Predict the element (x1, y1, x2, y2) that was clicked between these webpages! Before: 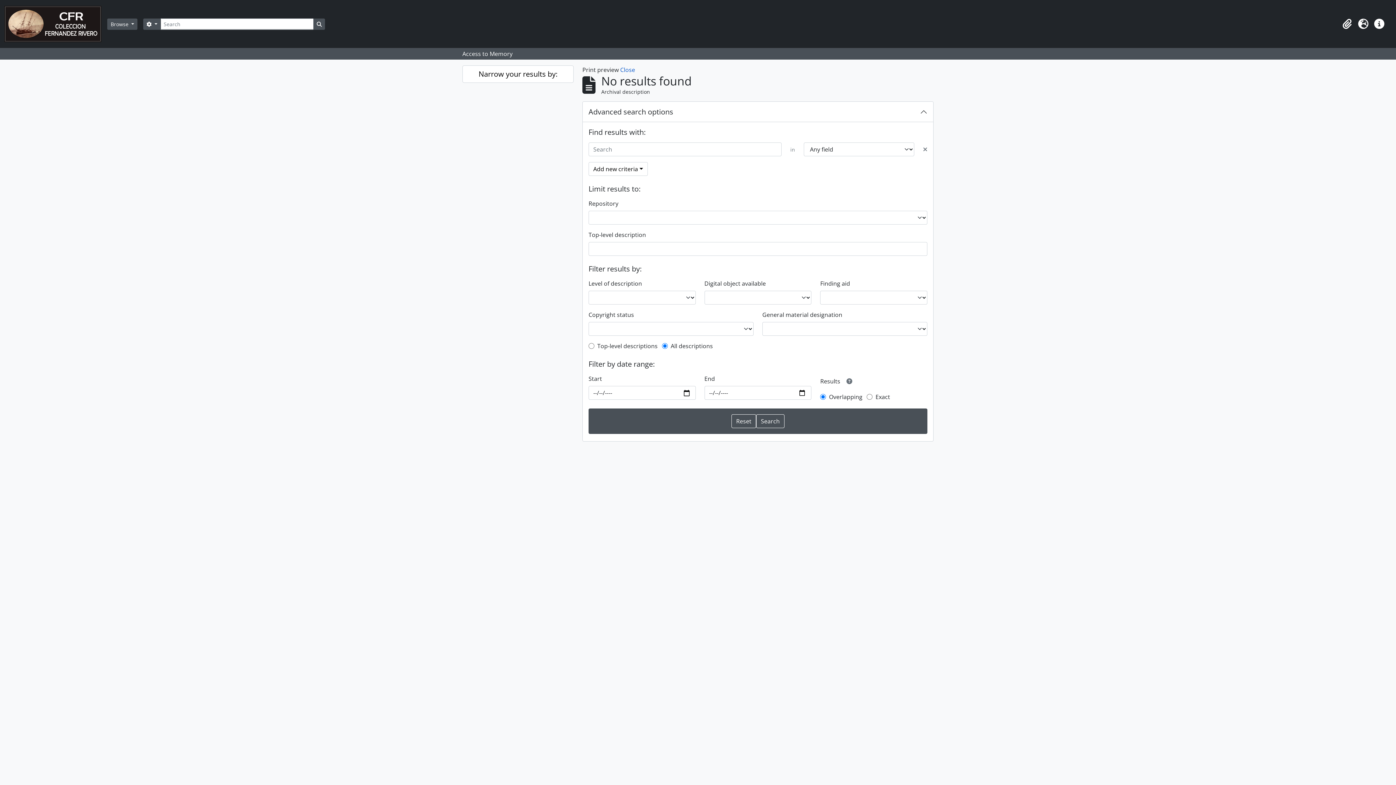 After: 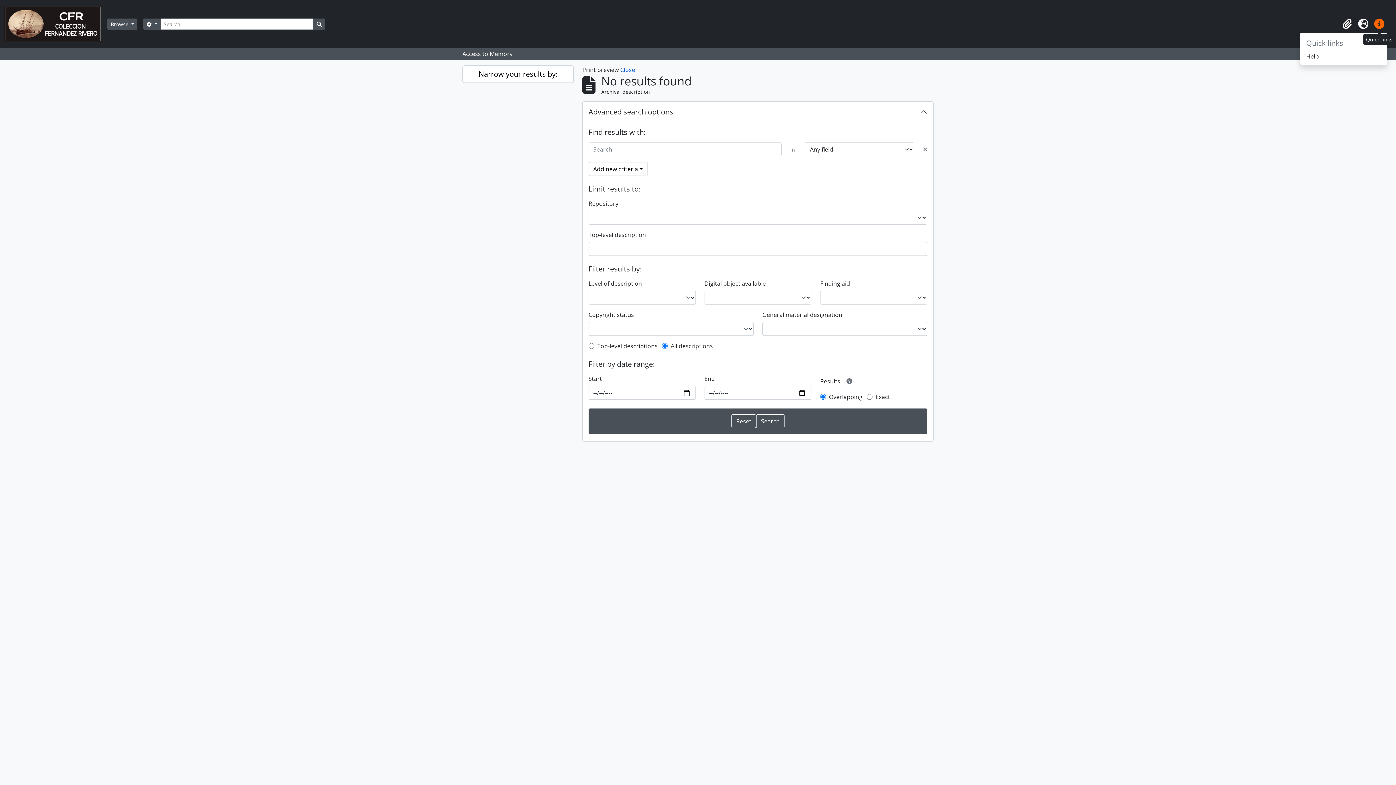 Action: bbox: (1371, 16, 1387, 32) label: Quick links